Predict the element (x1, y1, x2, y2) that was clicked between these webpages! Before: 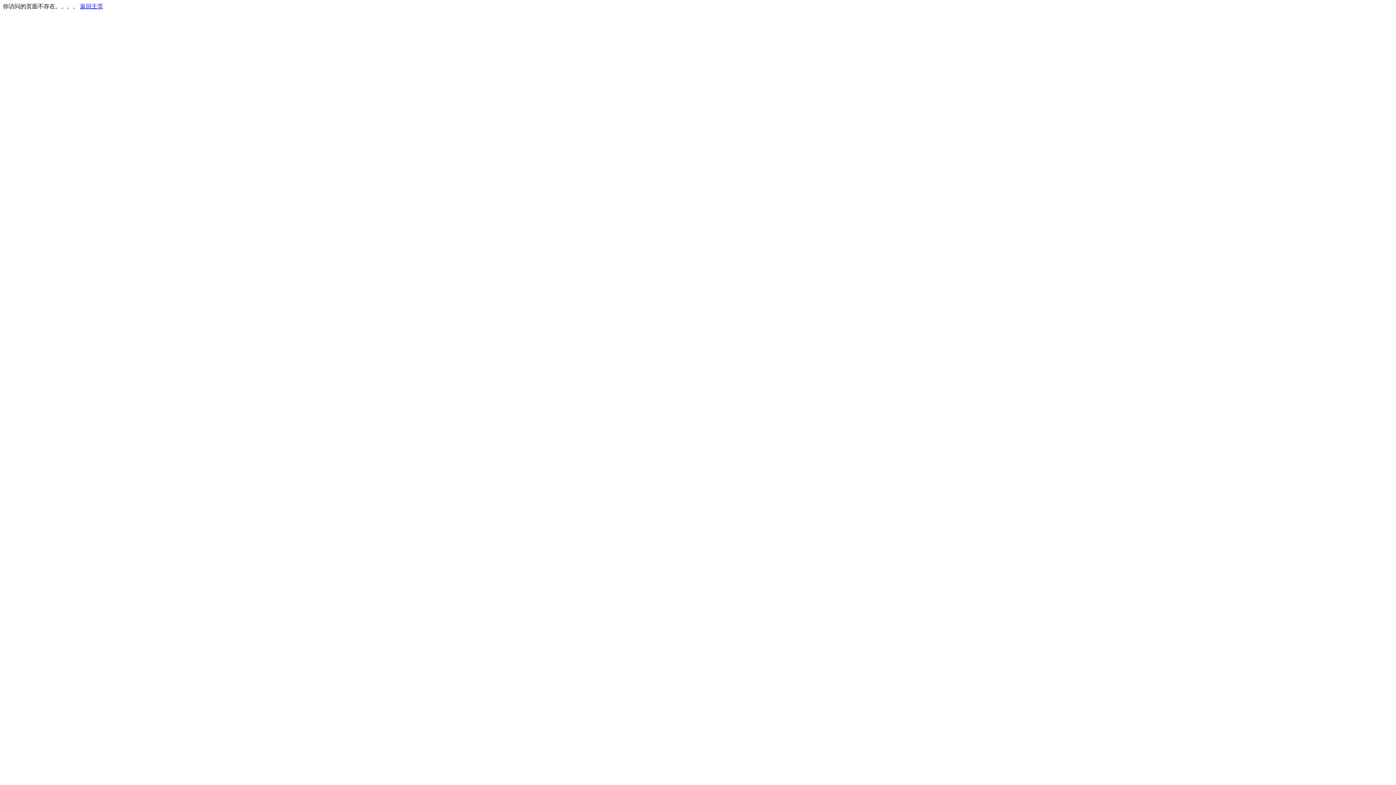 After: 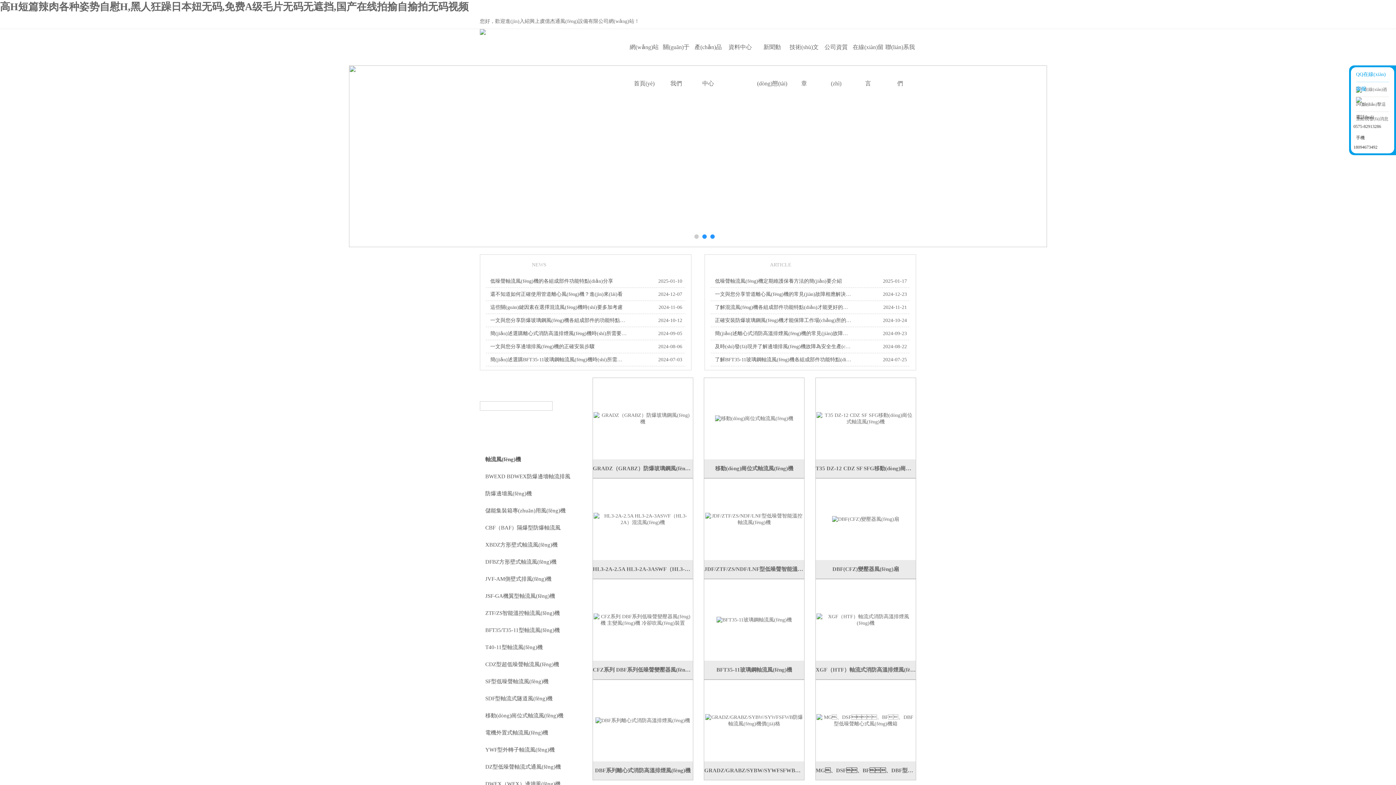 Action: label: 返回主页 bbox: (80, 3, 103, 9)